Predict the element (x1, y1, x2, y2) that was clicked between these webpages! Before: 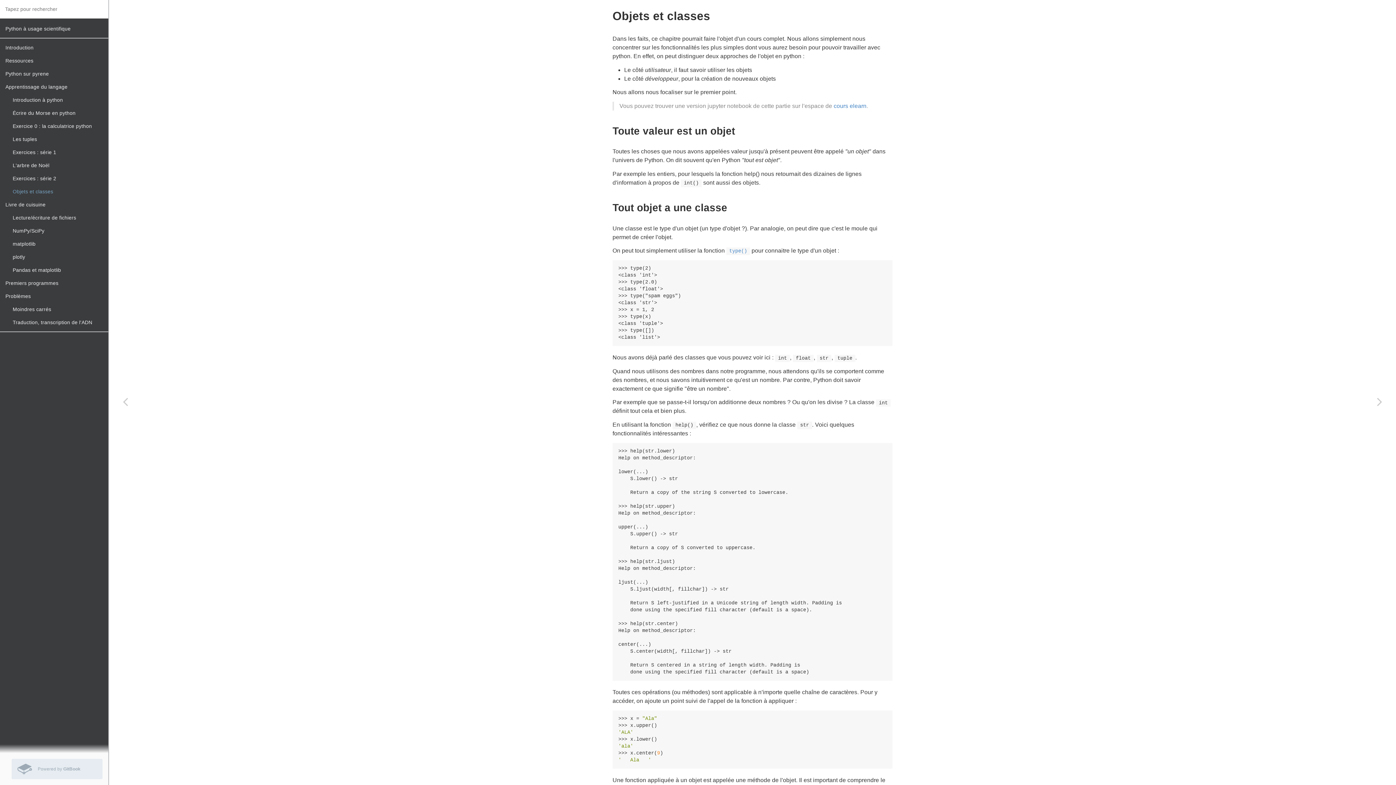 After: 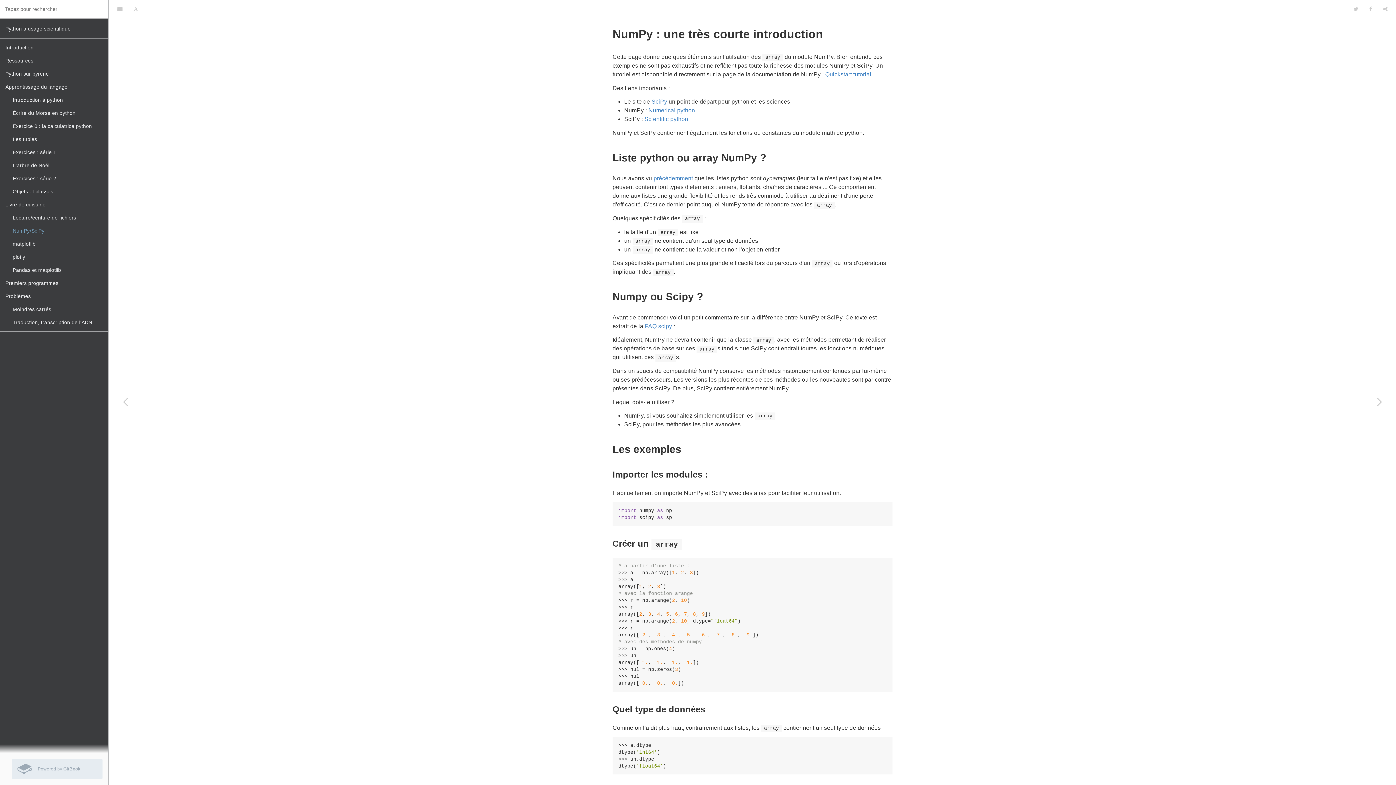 Action: label: NumPy/SciPy bbox: (7, 224, 108, 237)